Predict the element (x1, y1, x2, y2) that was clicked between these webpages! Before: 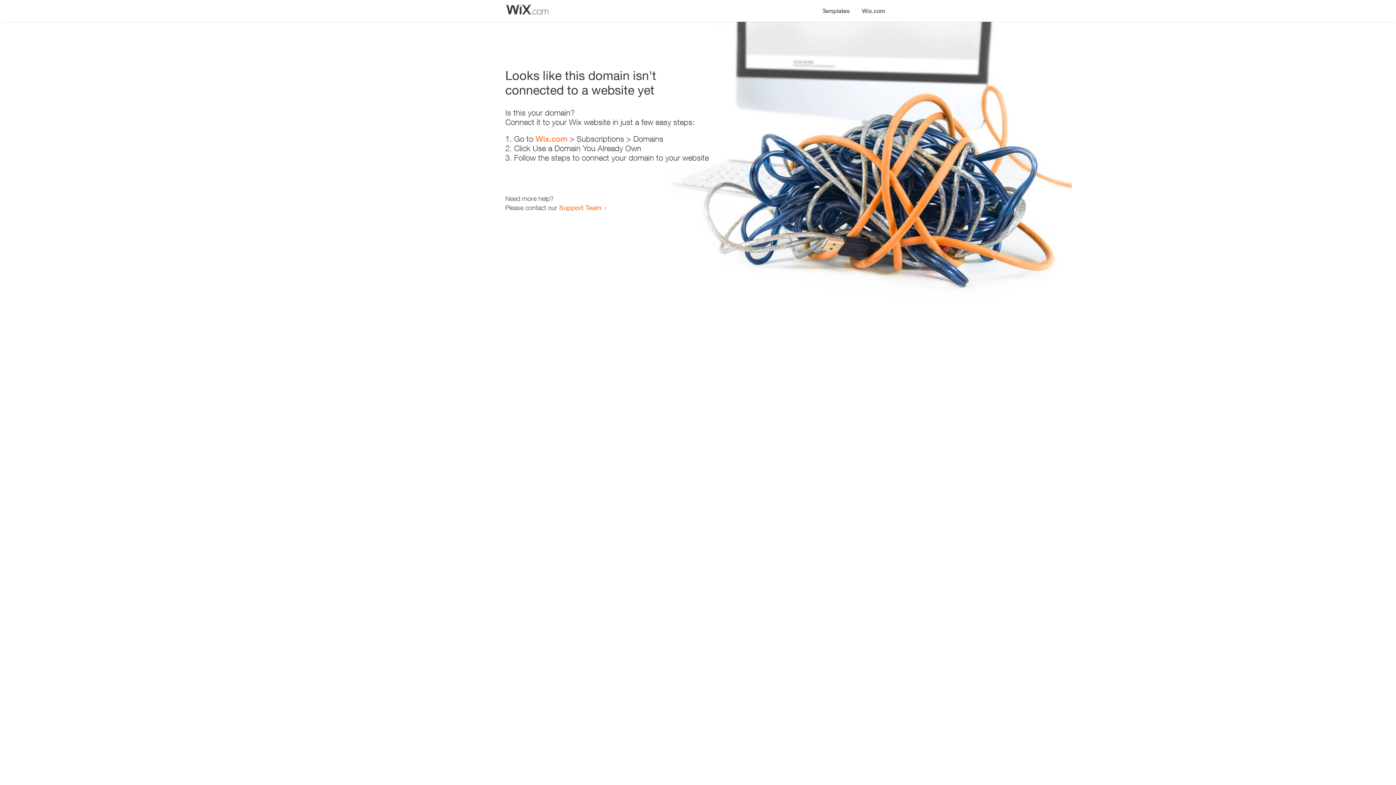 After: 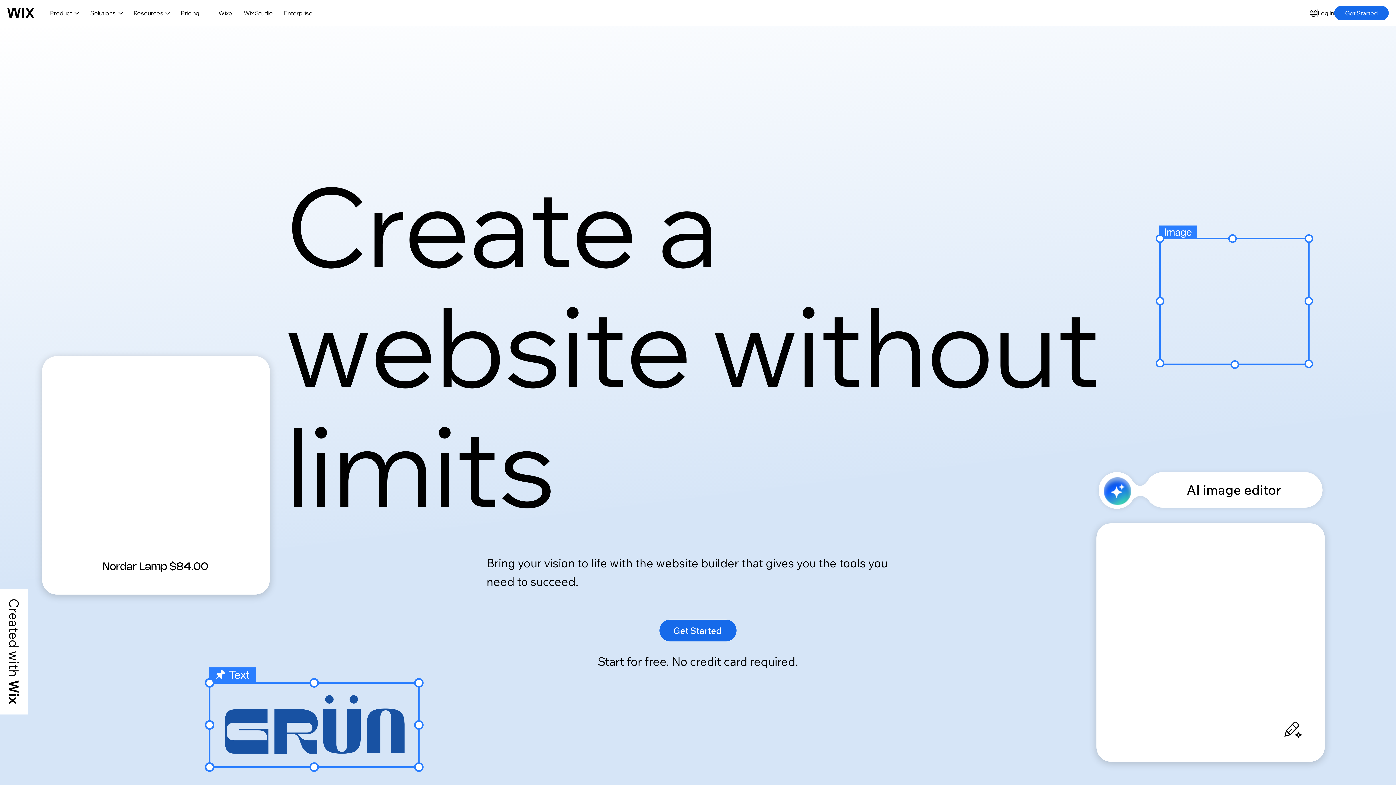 Action: label: Wix.com bbox: (535, 134, 567, 143)